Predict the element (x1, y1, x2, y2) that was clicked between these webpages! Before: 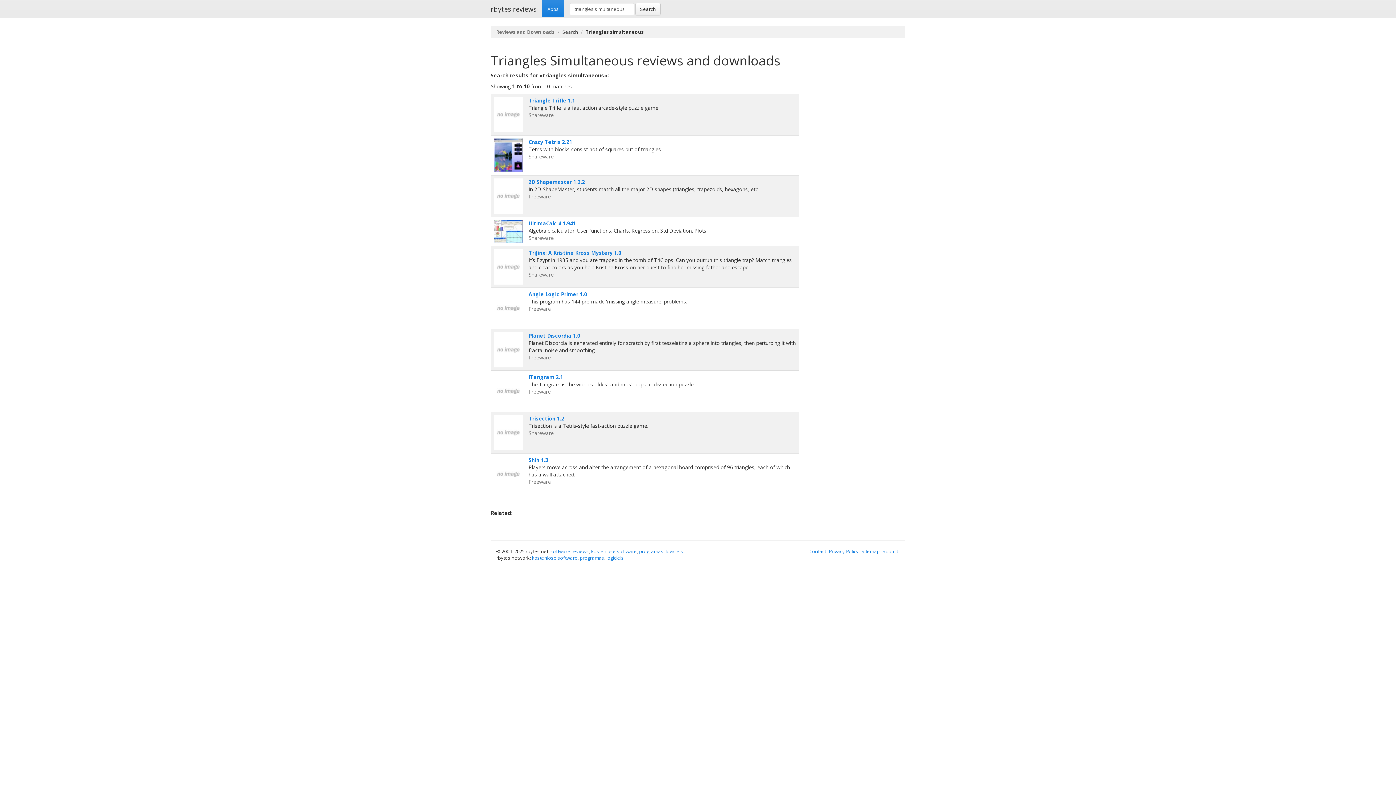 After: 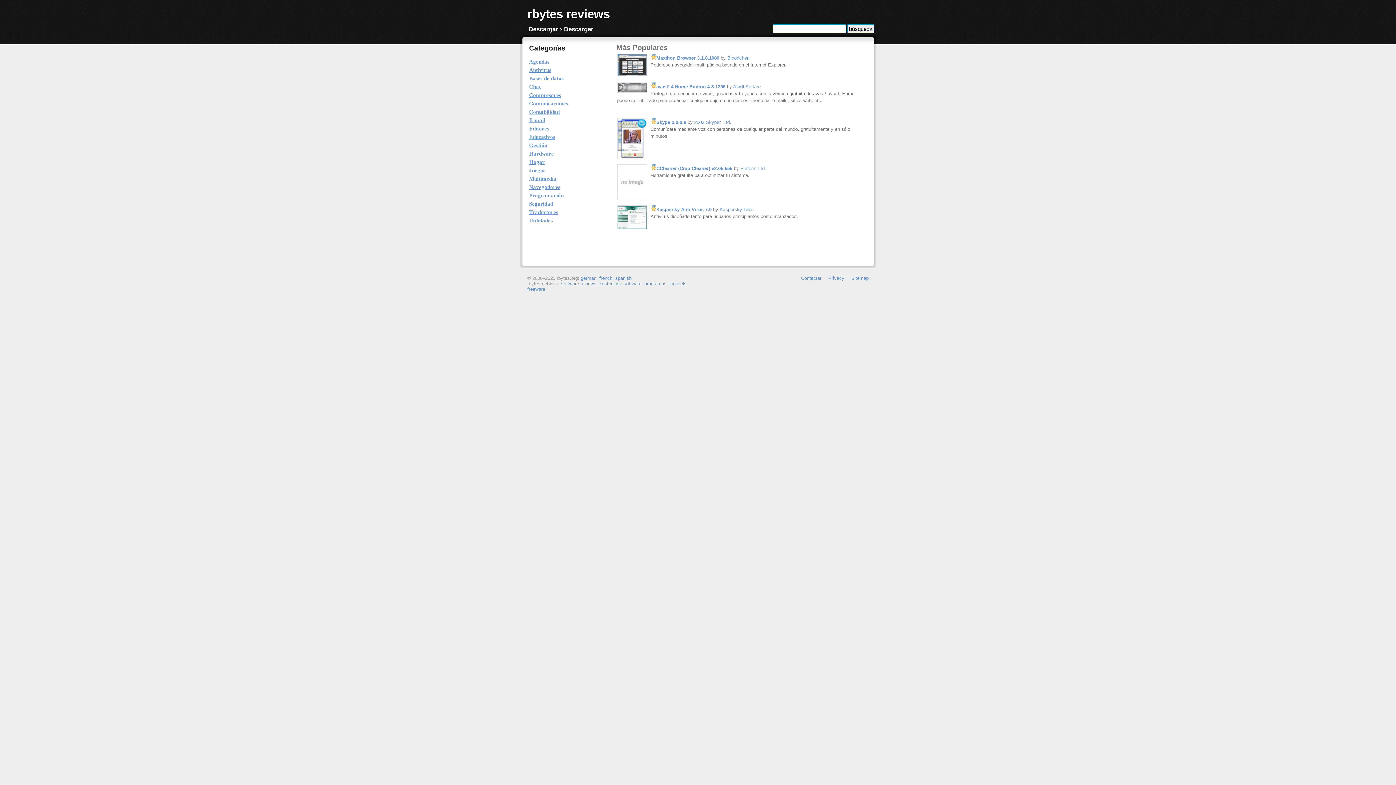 Action: bbox: (580, 554, 604, 561) label: programas